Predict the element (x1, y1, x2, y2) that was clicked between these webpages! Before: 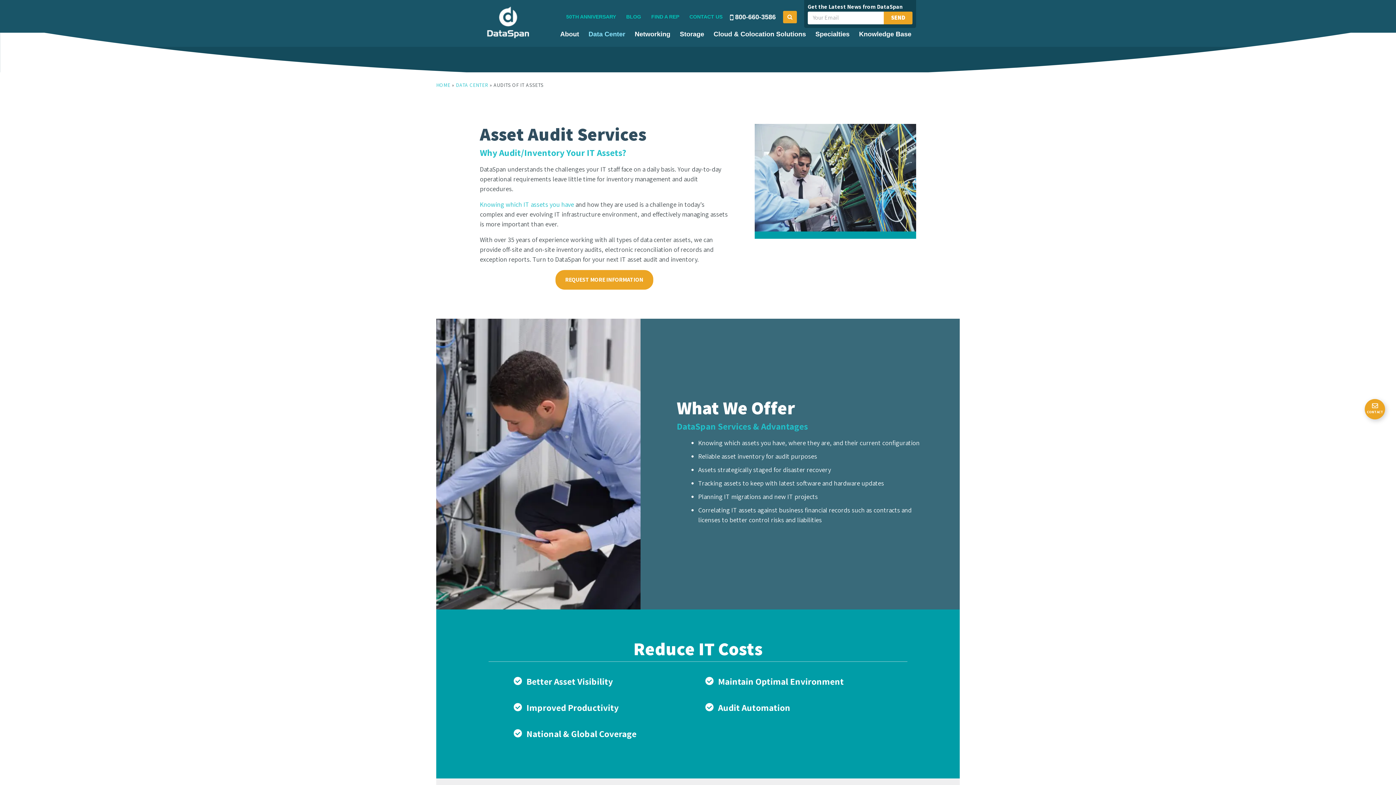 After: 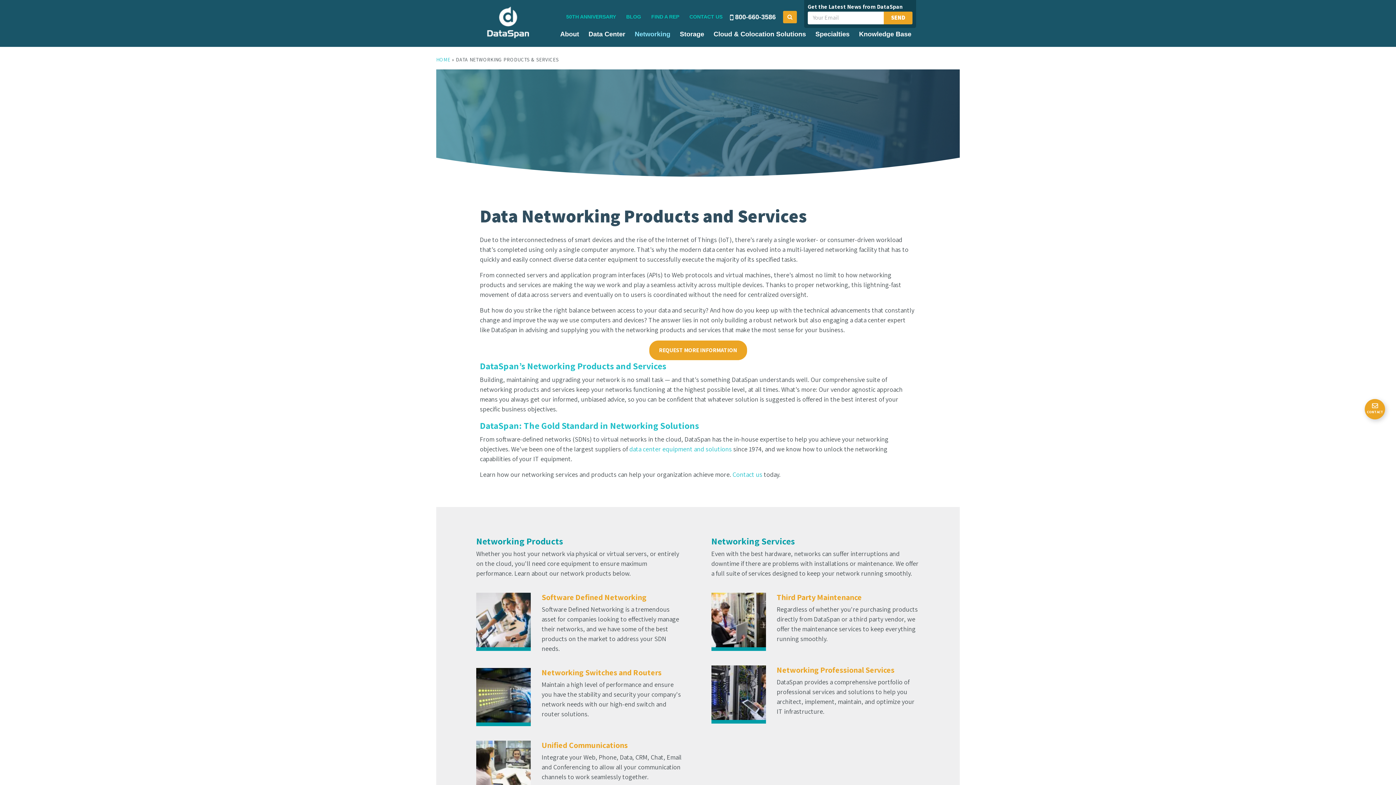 Action: bbox: (630, 28, 675, 40) label: Networking